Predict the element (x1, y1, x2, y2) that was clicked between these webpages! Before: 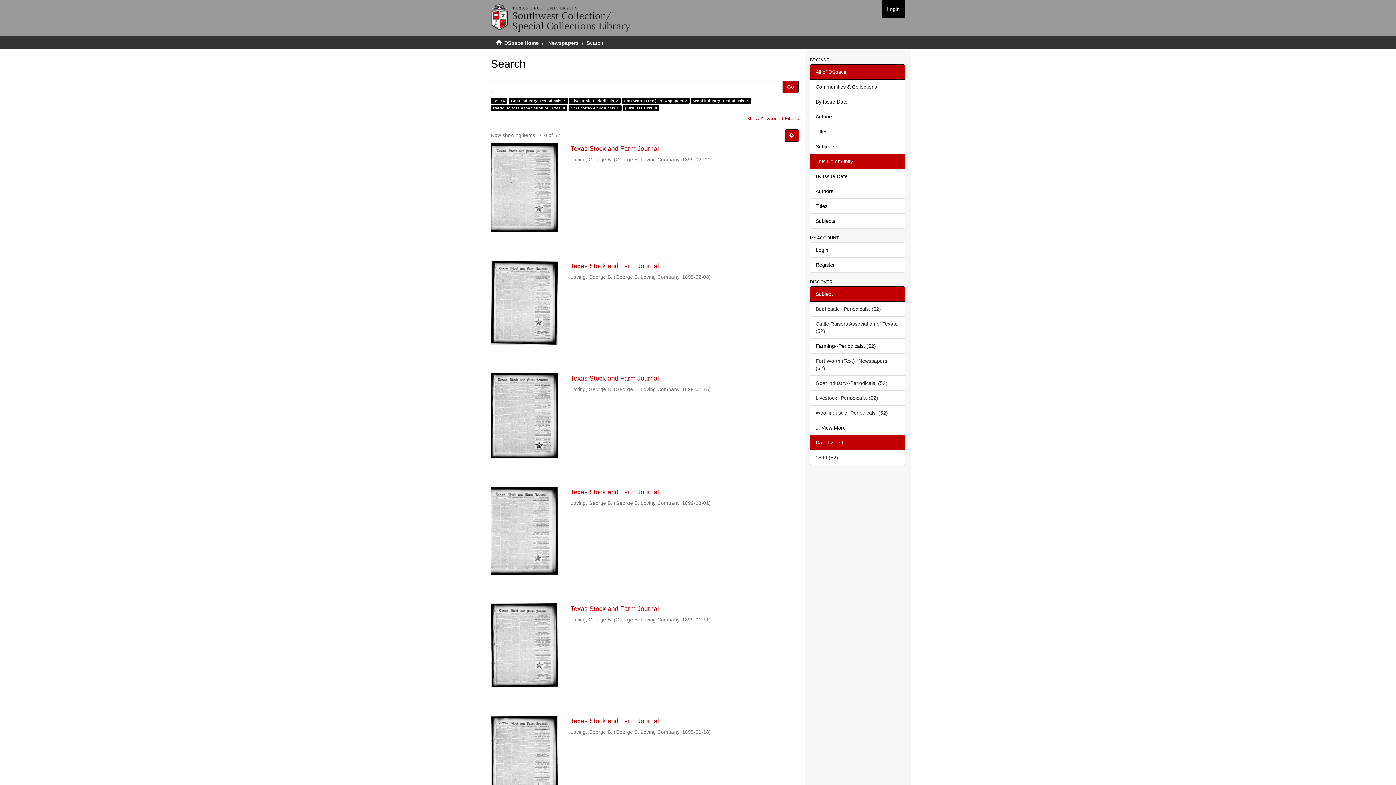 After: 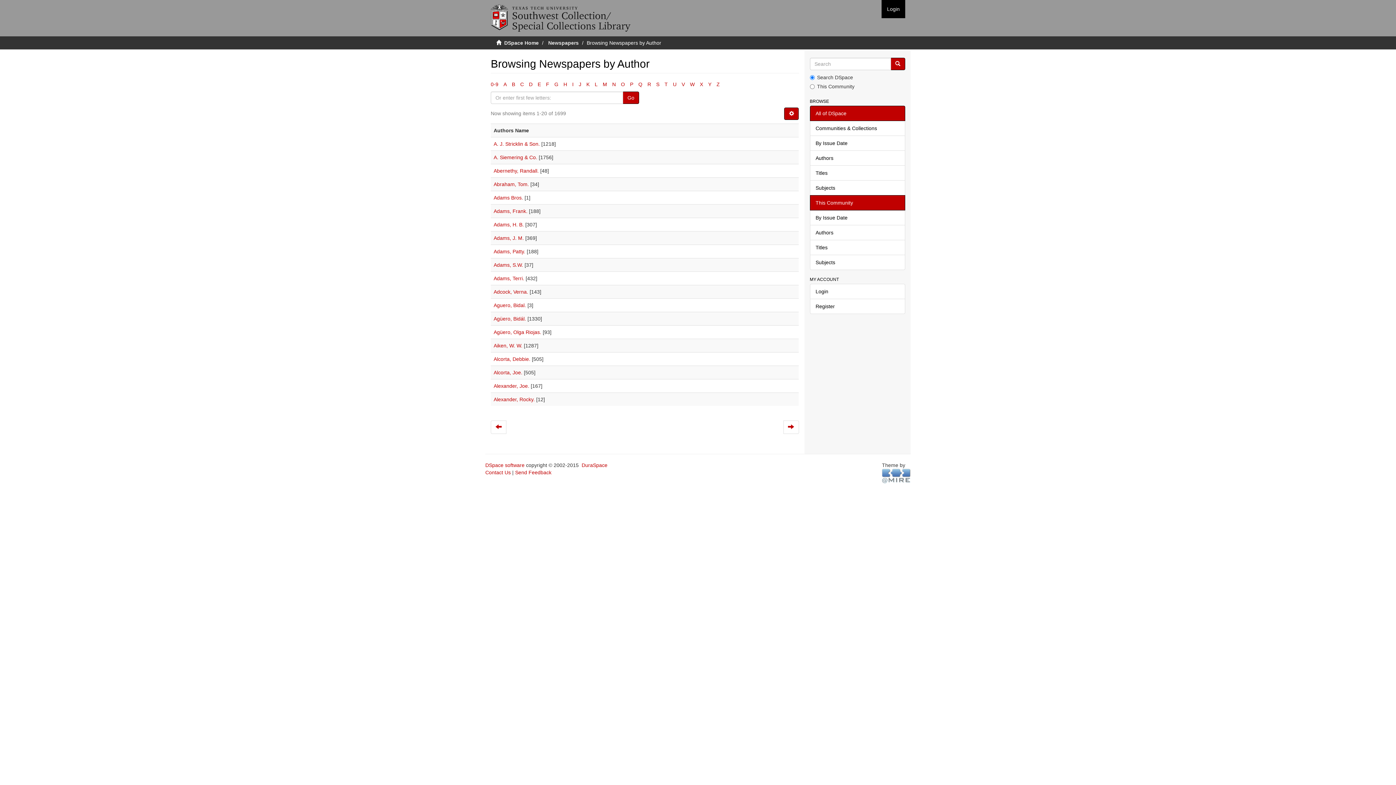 Action: bbox: (810, 183, 905, 198) label: Authors